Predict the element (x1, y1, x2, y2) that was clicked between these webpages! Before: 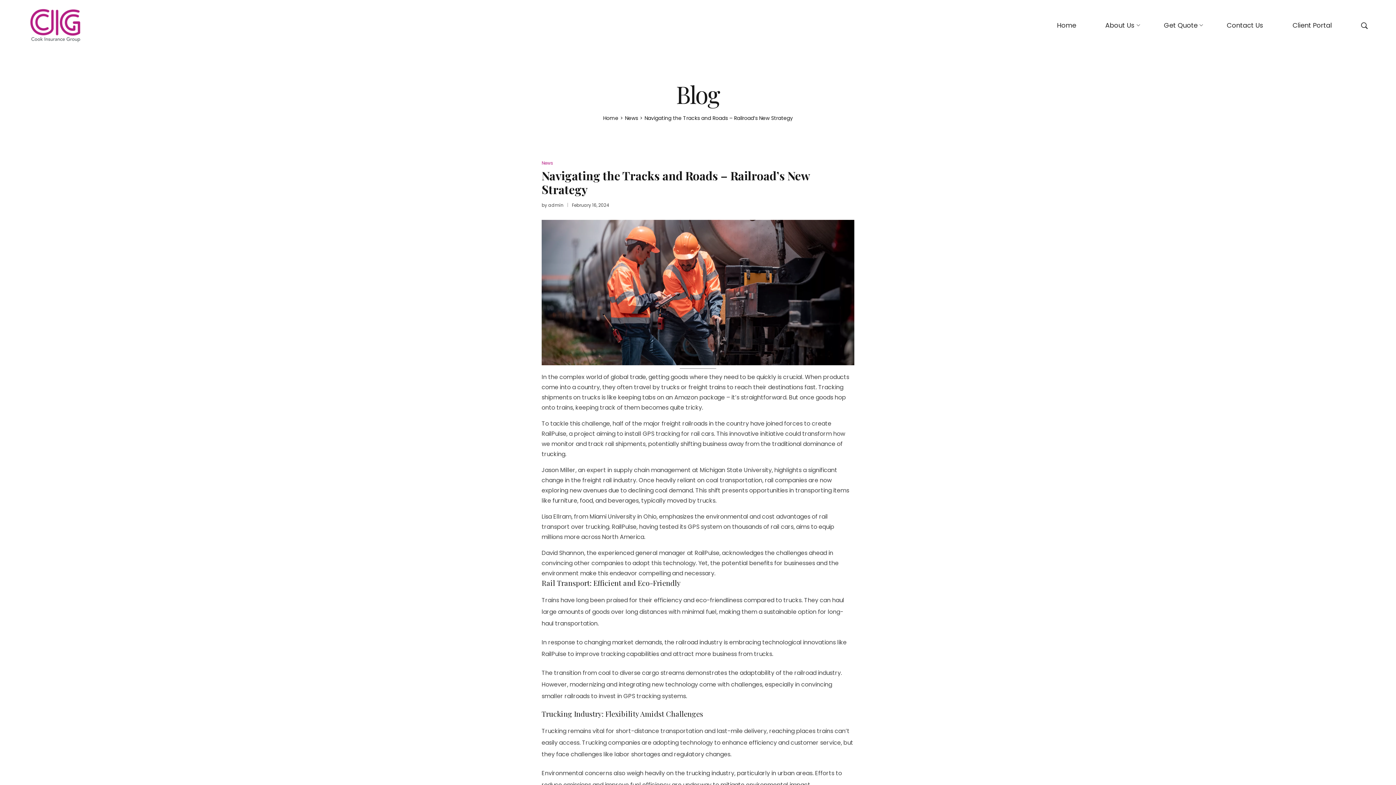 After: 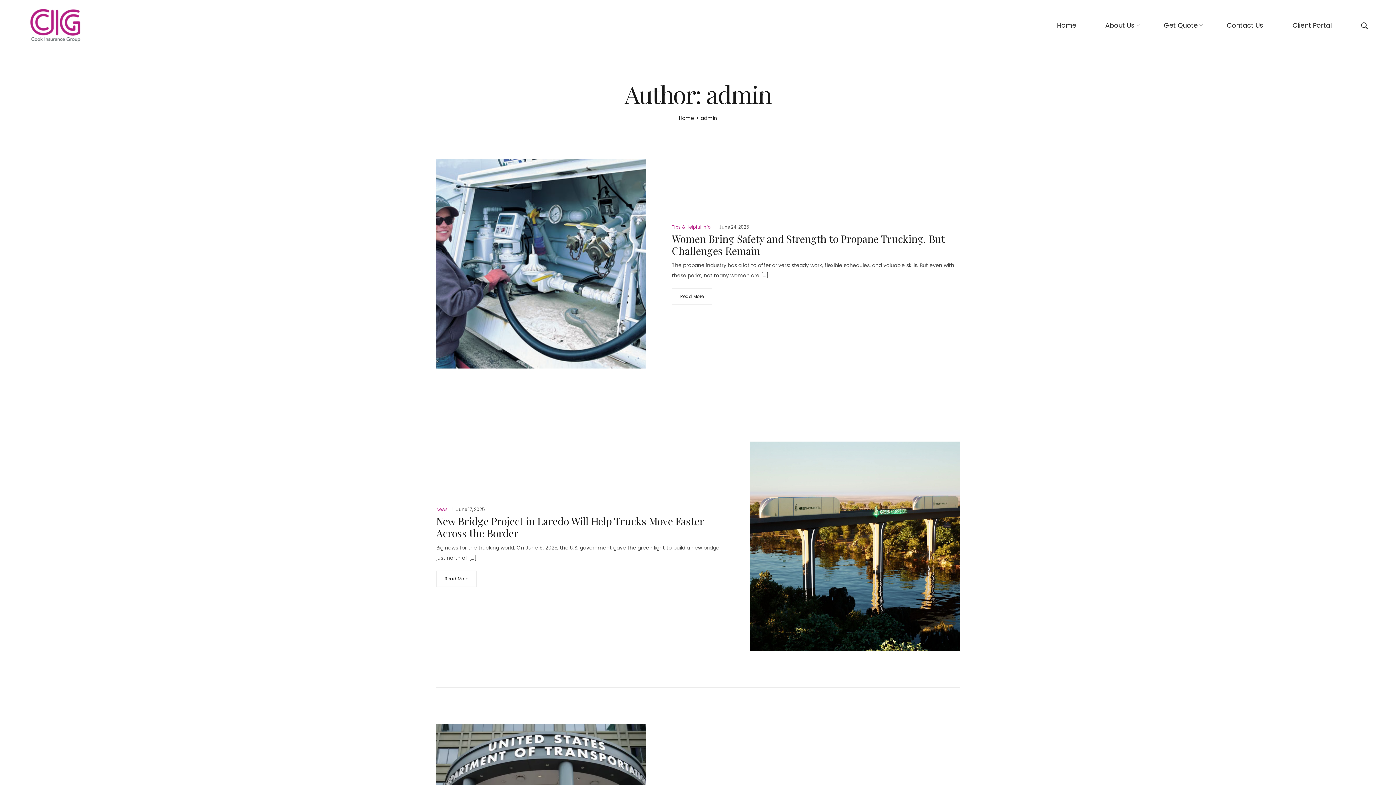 Action: bbox: (548, 202, 563, 208) label: admin